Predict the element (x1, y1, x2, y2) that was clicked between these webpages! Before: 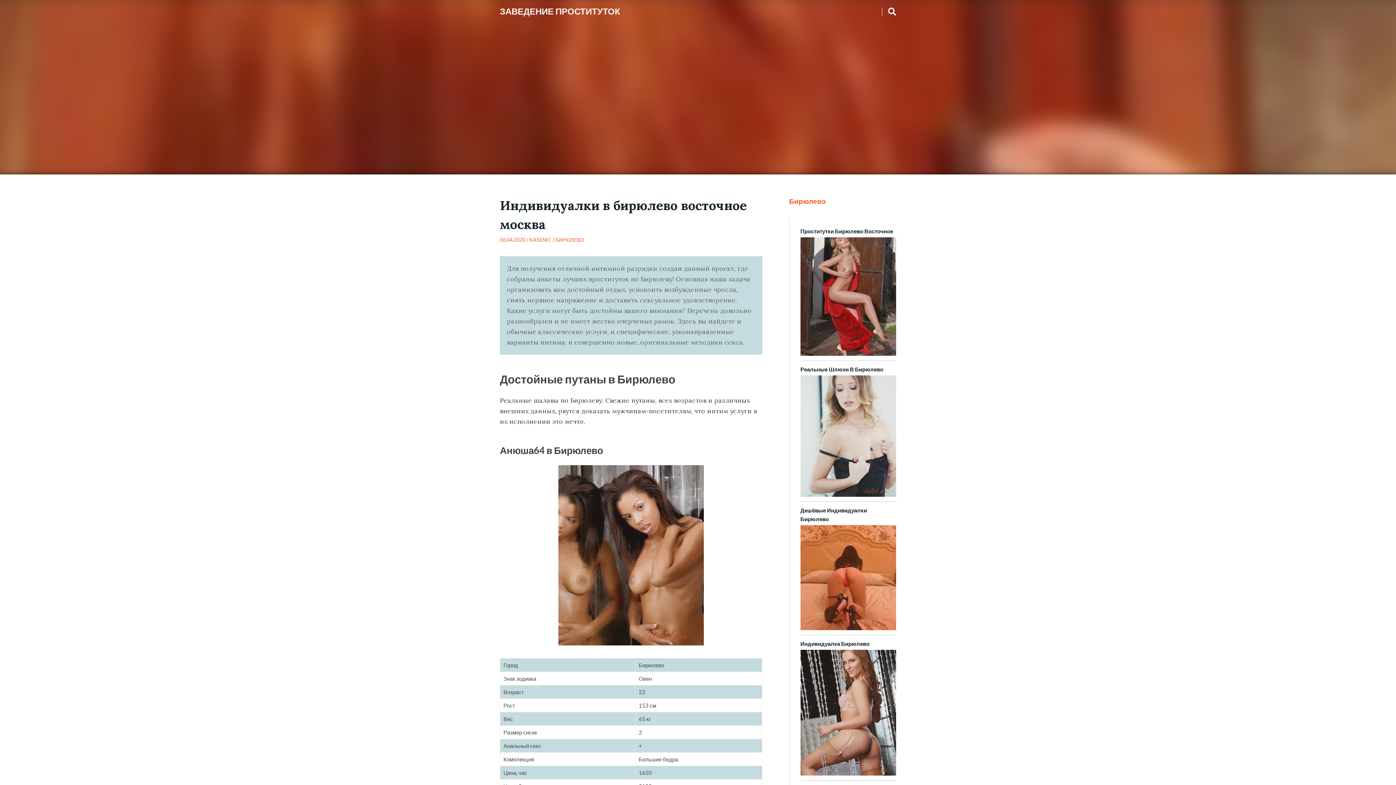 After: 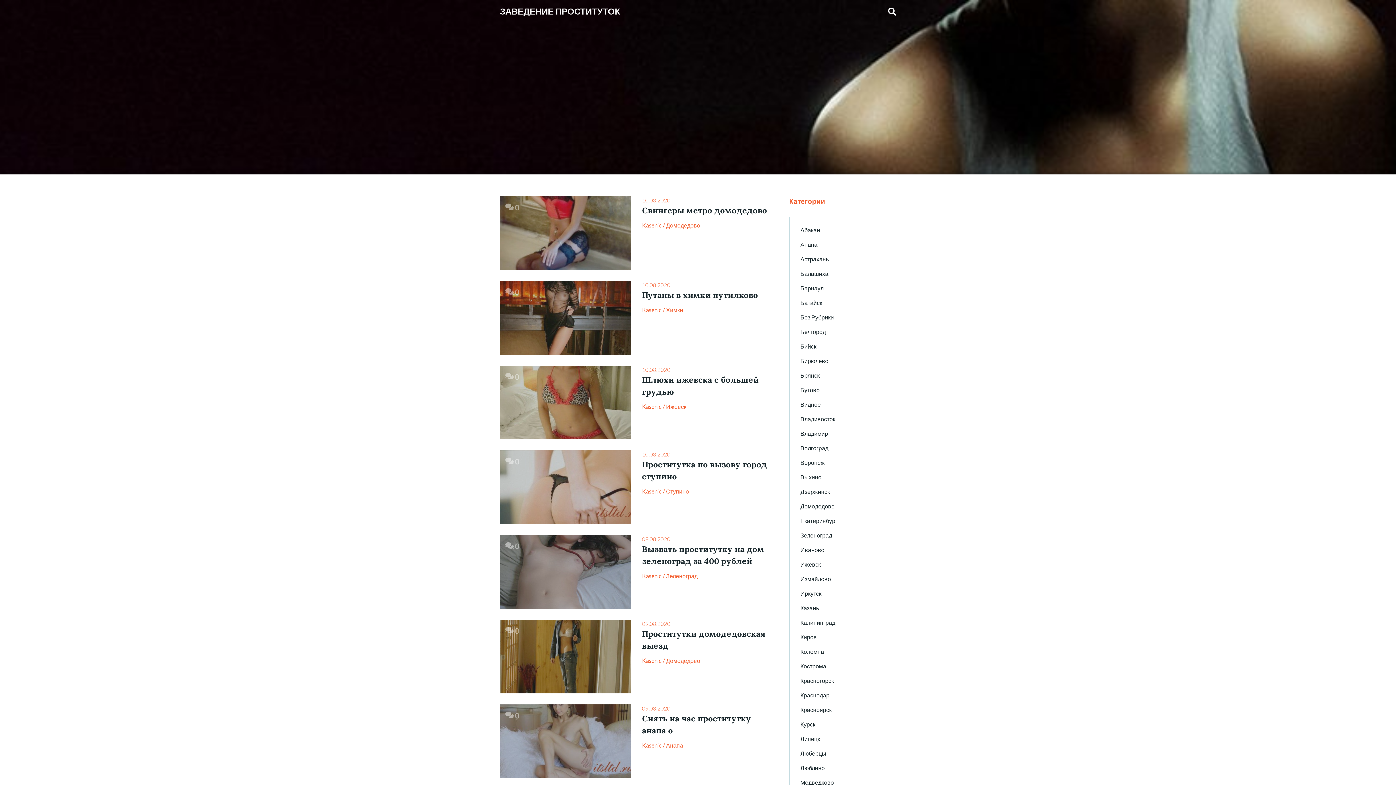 Action: label: ЗАВЕДЕНИЕ ПРОСТИТУТОК bbox: (500, 0, 626, 22)